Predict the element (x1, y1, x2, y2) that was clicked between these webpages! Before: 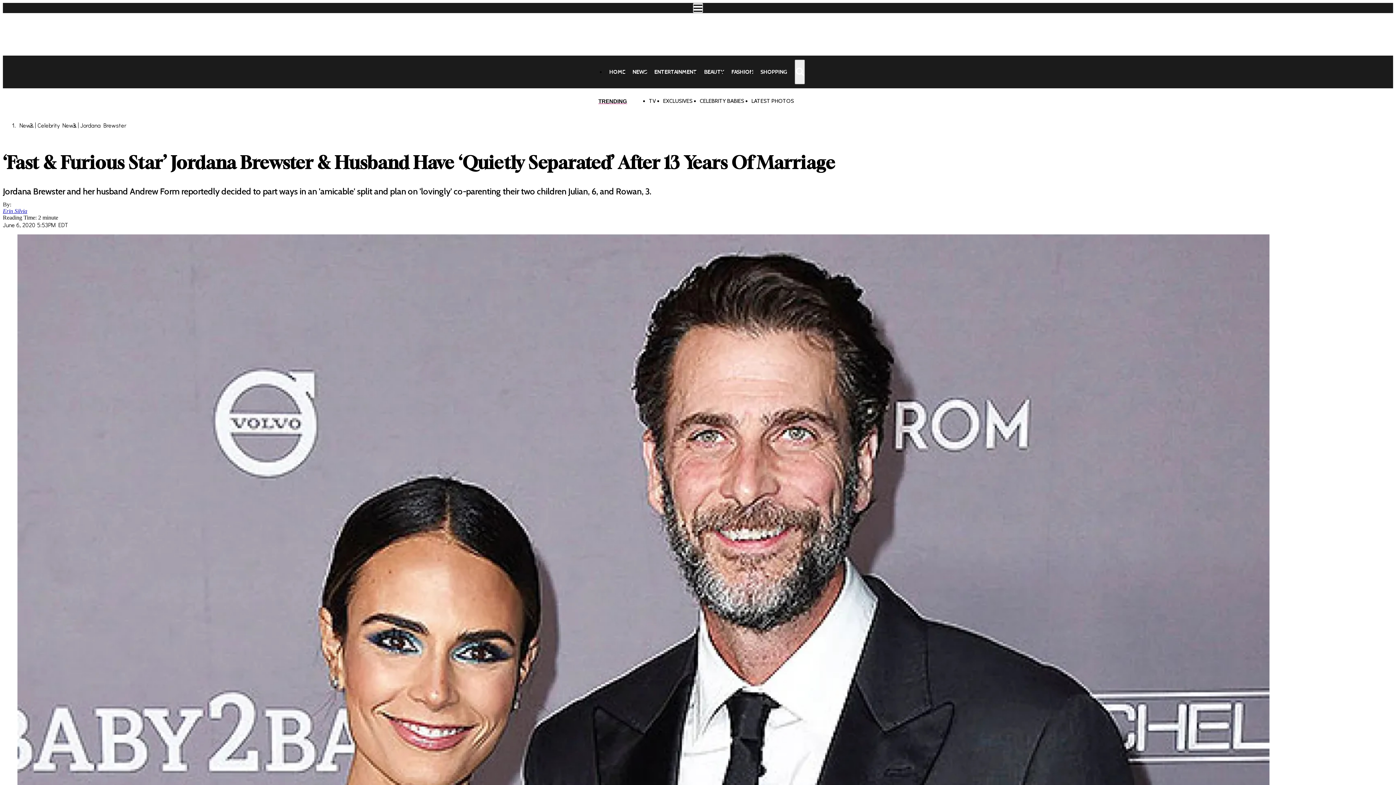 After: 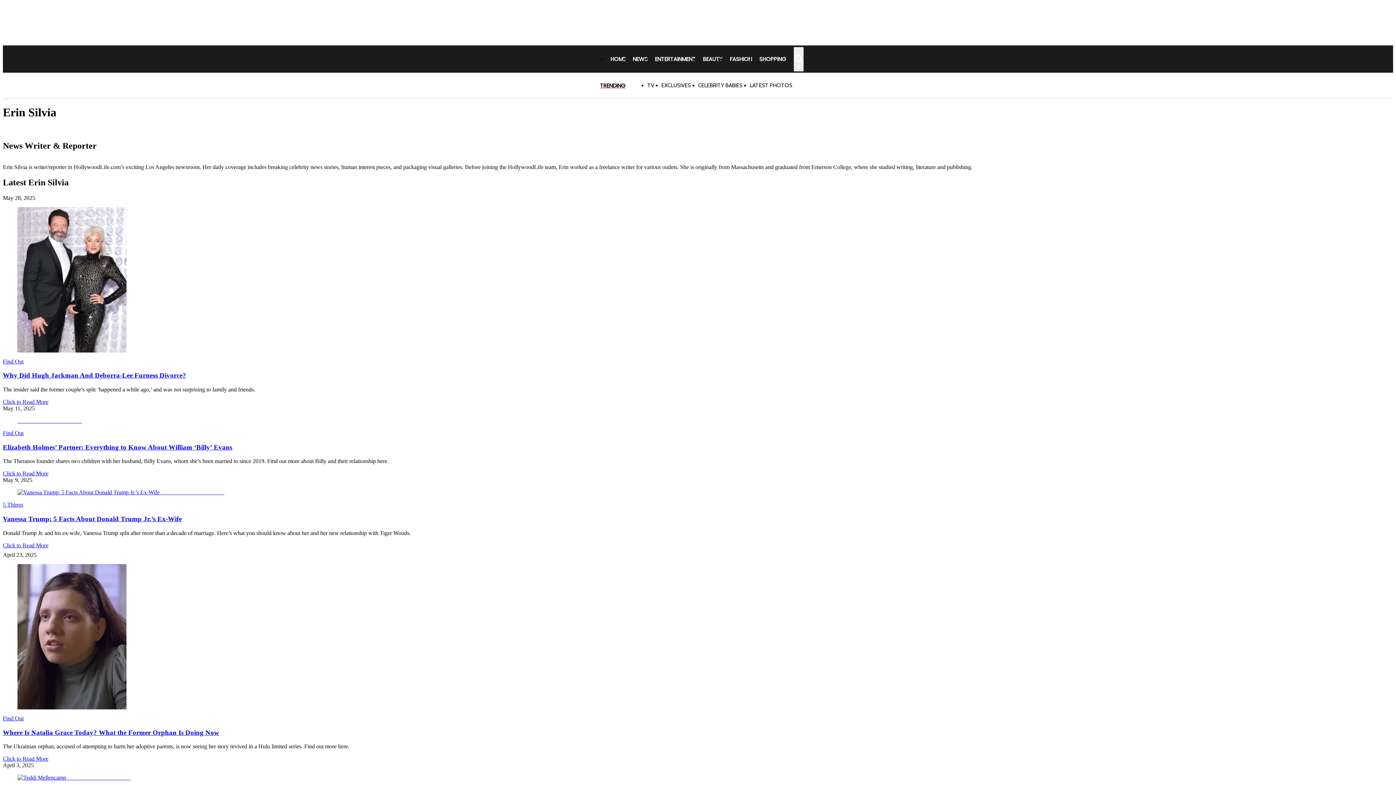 Action: label: Erin Silvia bbox: (2, 207, 27, 214)